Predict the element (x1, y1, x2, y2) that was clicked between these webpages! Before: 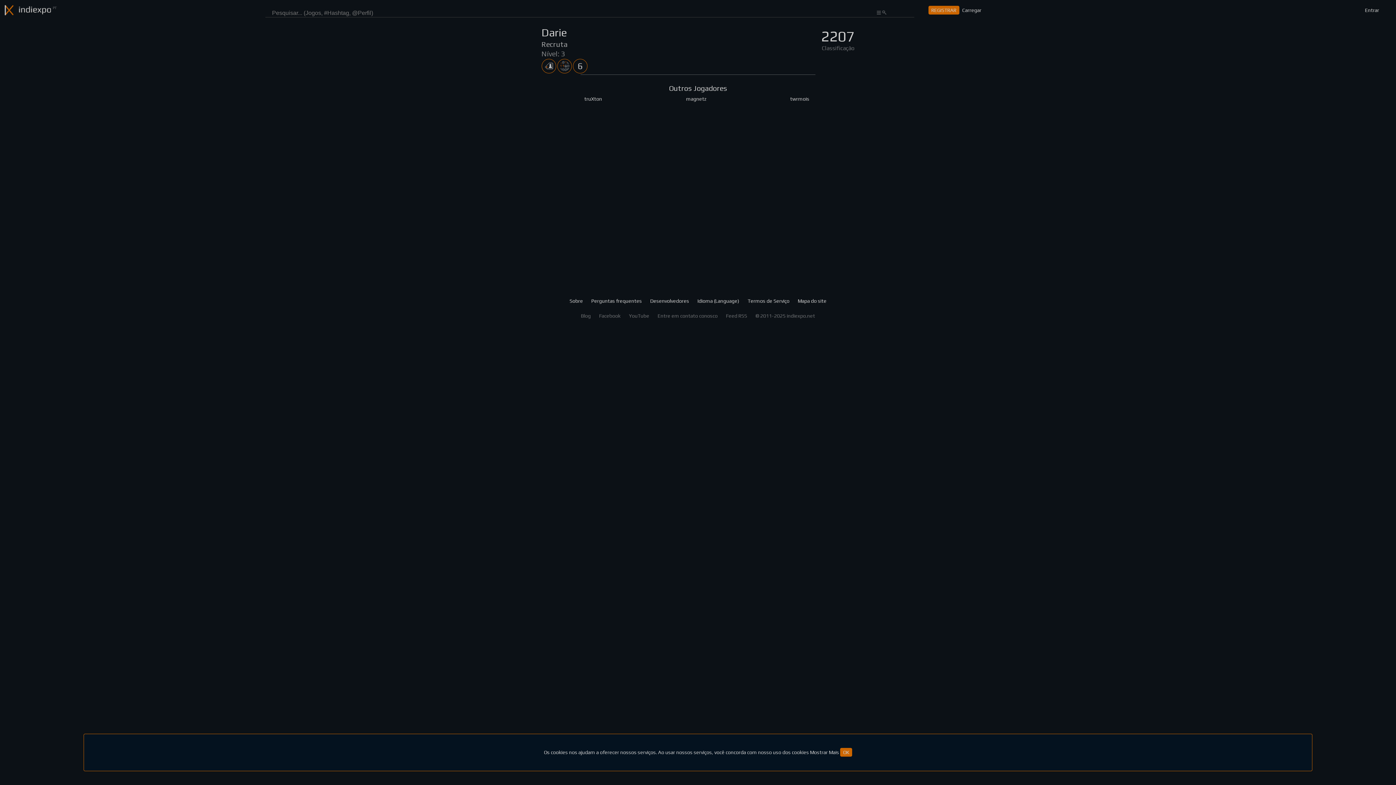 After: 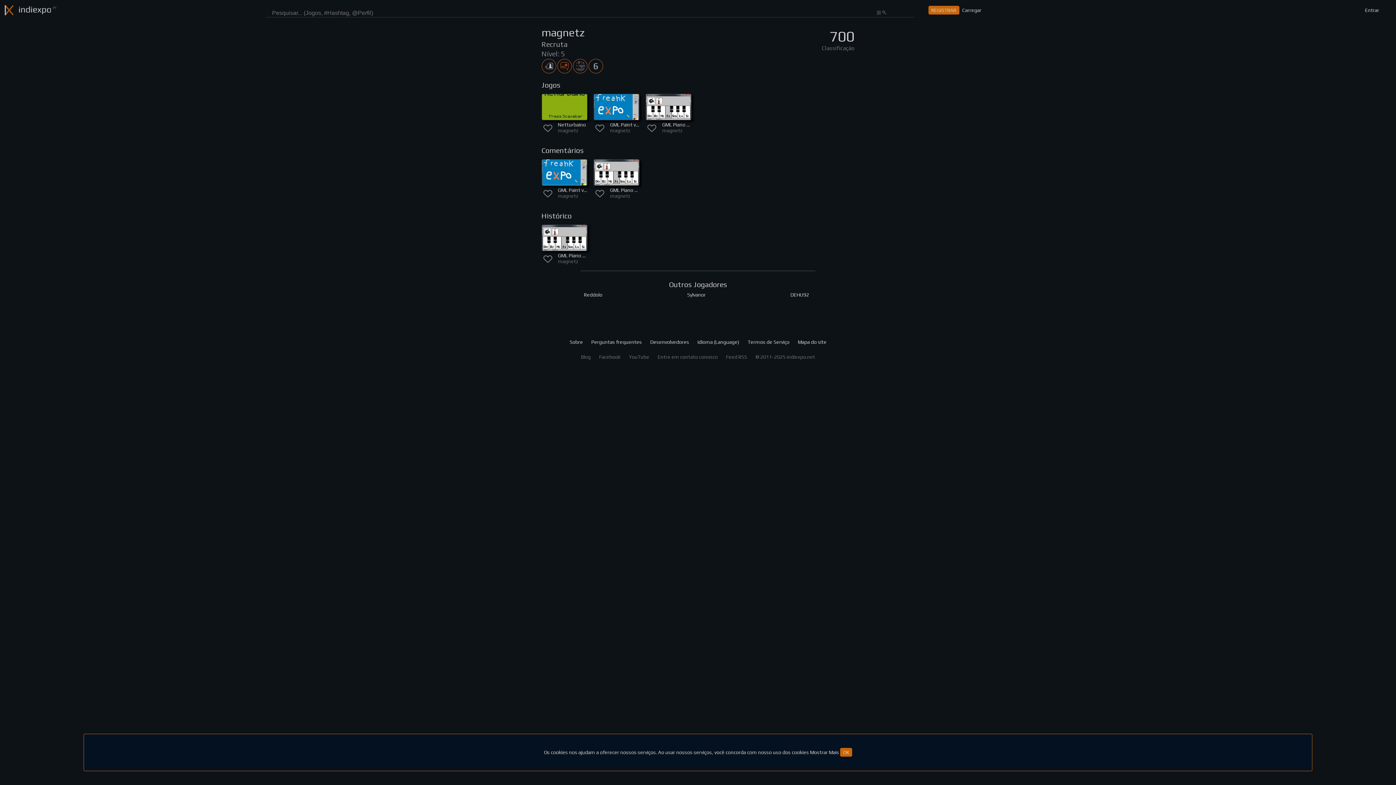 Action: label: magnetz bbox: (649, 95, 743, 134)